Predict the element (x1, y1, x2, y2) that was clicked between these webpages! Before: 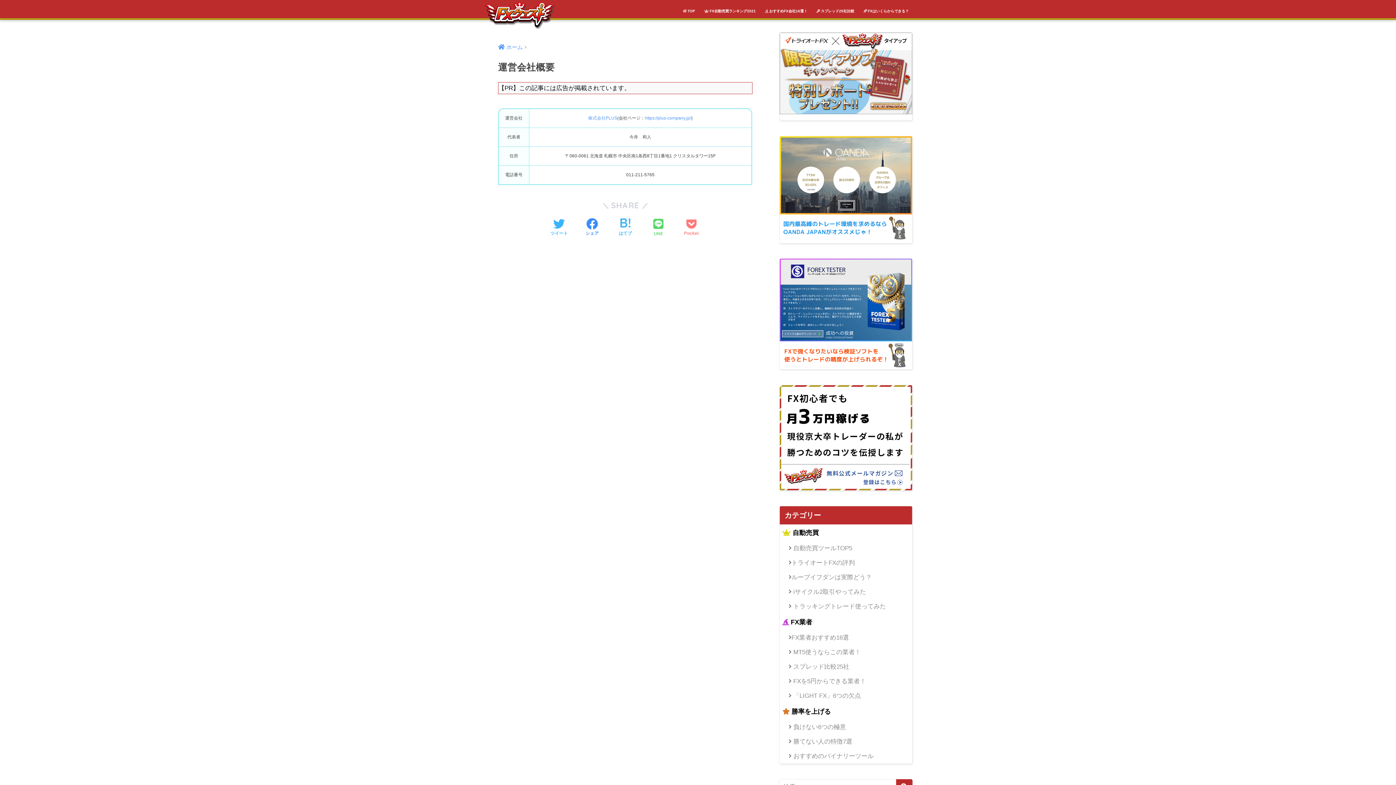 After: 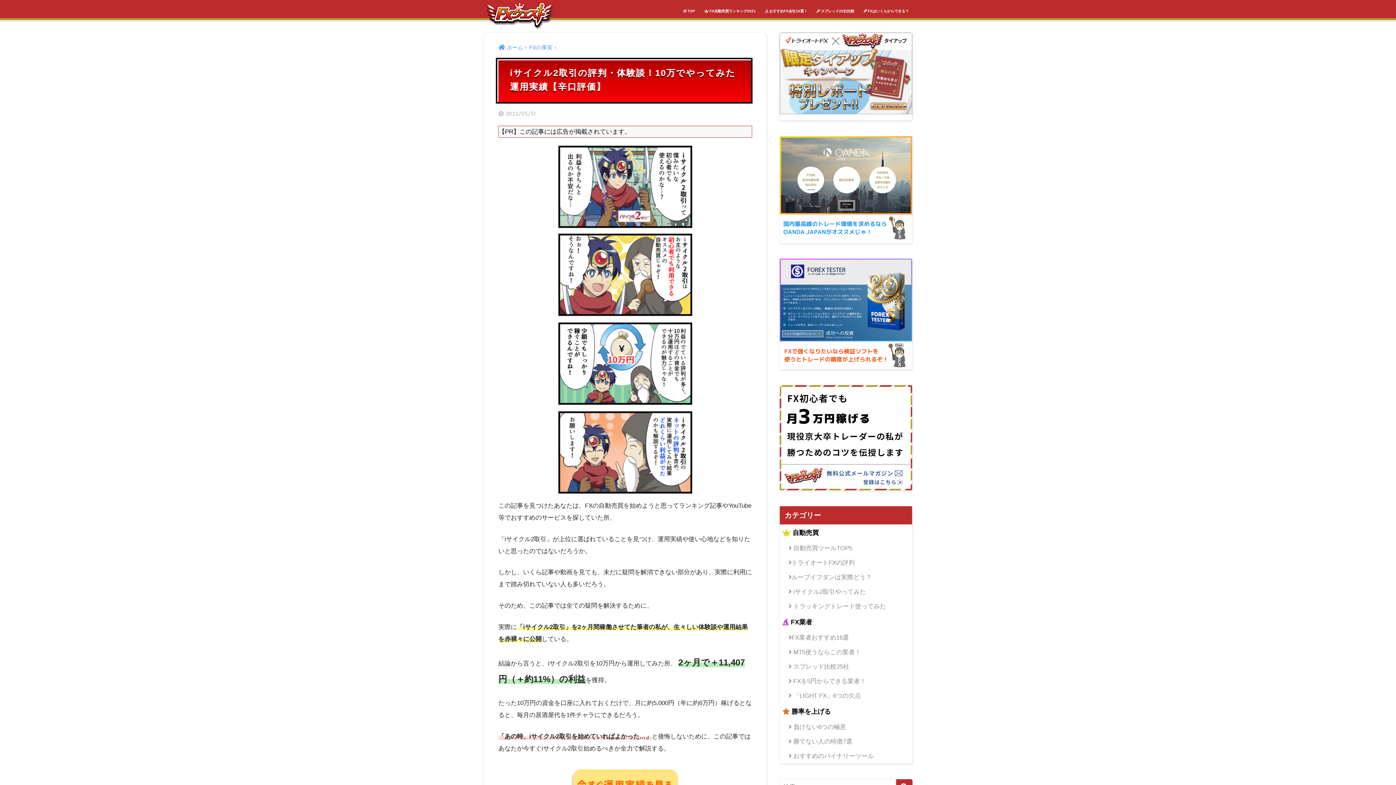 Action: label:  iサイクル2取引やってみた bbox: (780, 584, 912, 599)